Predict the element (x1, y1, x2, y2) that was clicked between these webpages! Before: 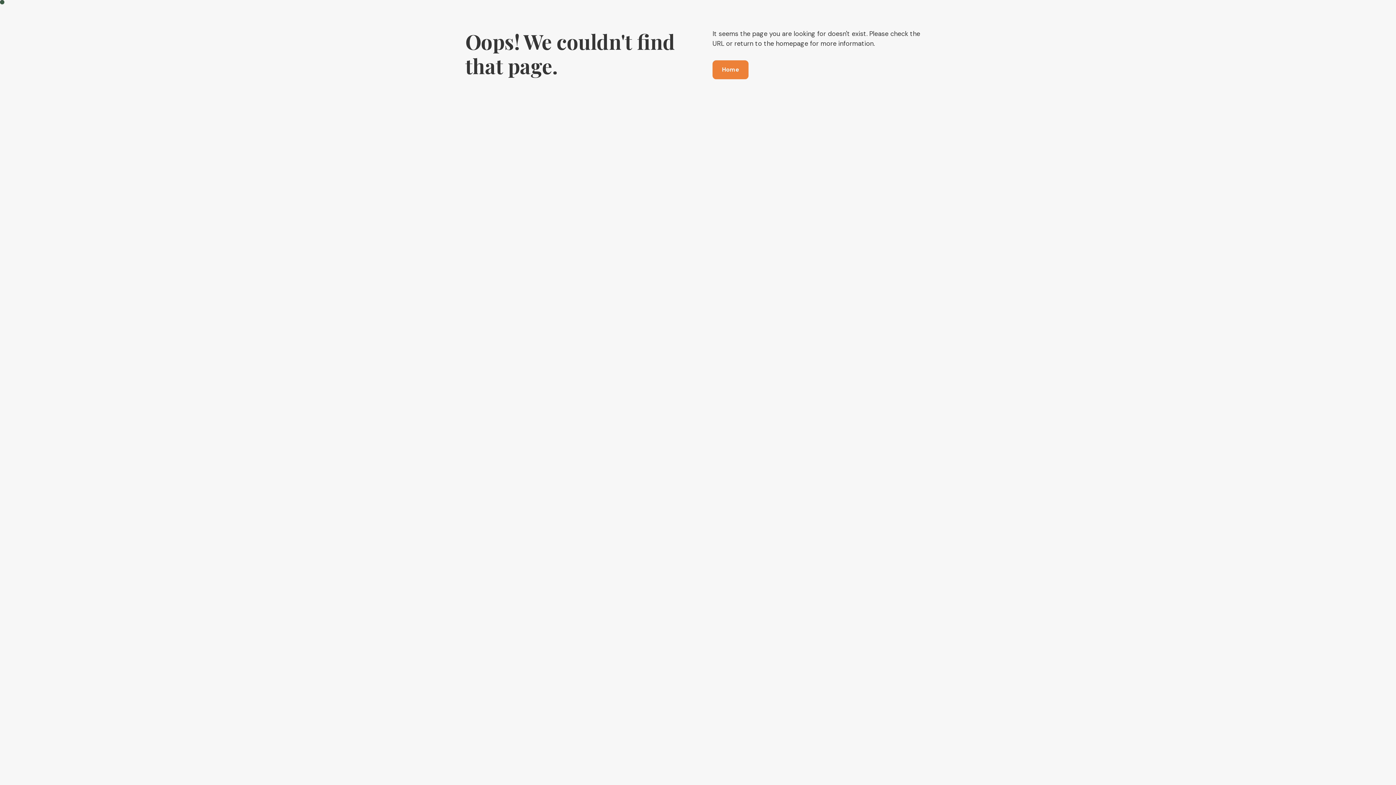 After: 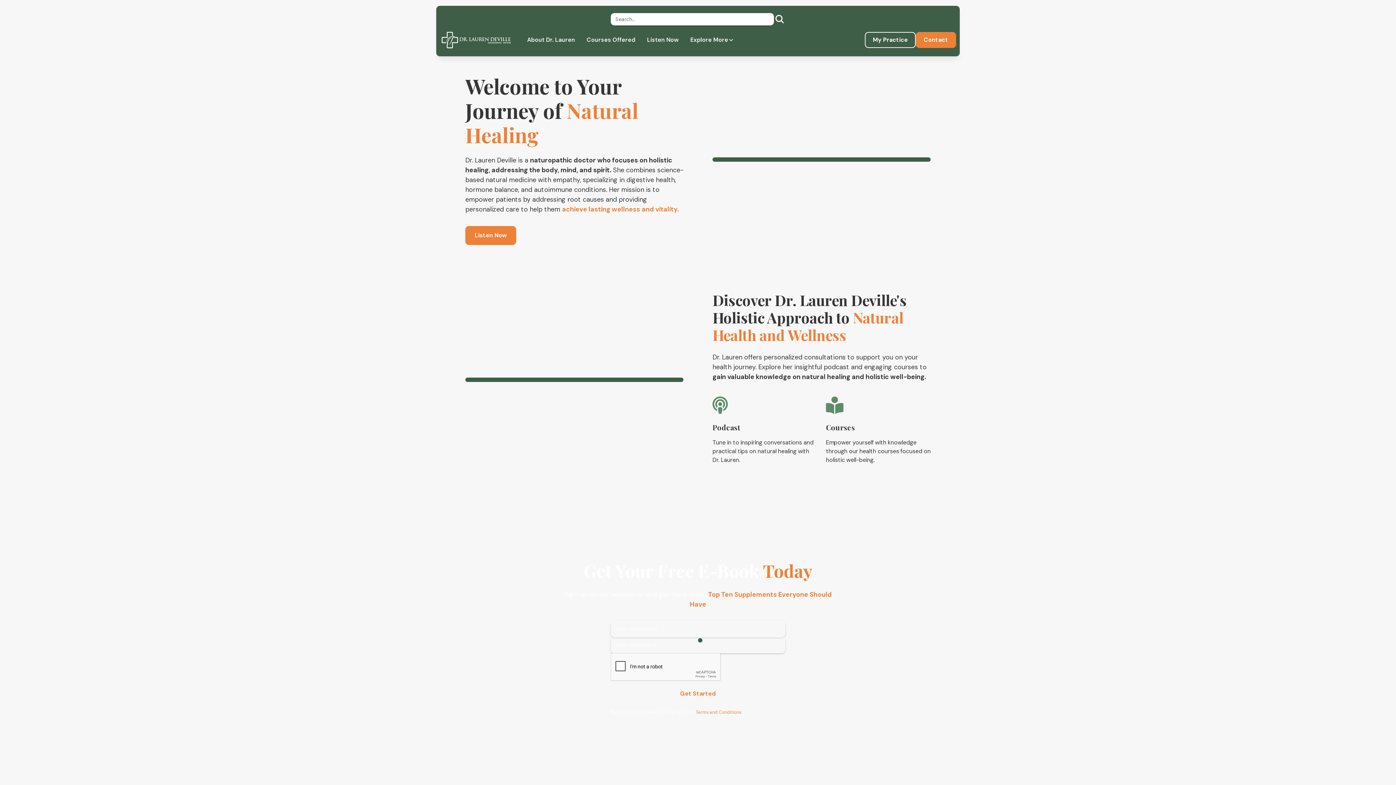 Action: label: Home bbox: (712, 60, 748, 79)